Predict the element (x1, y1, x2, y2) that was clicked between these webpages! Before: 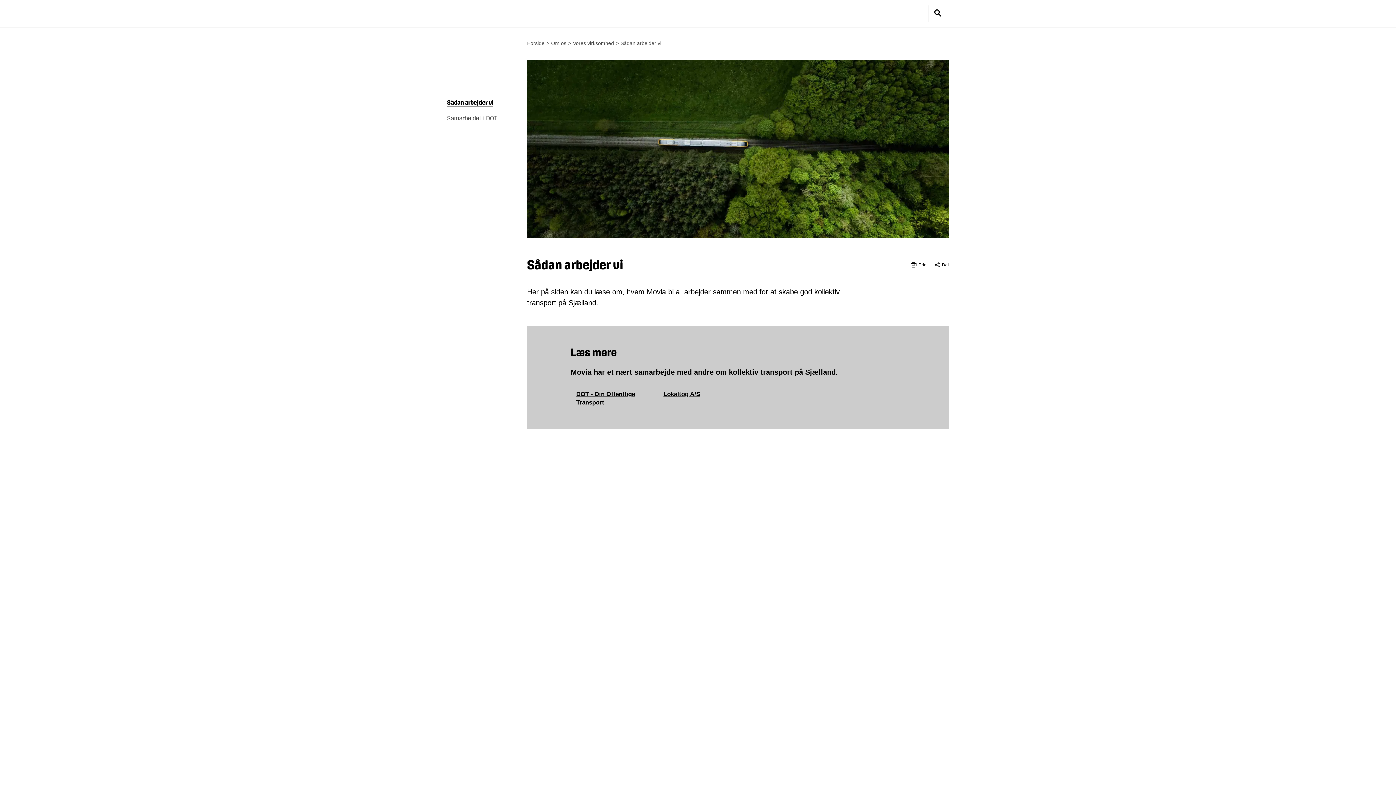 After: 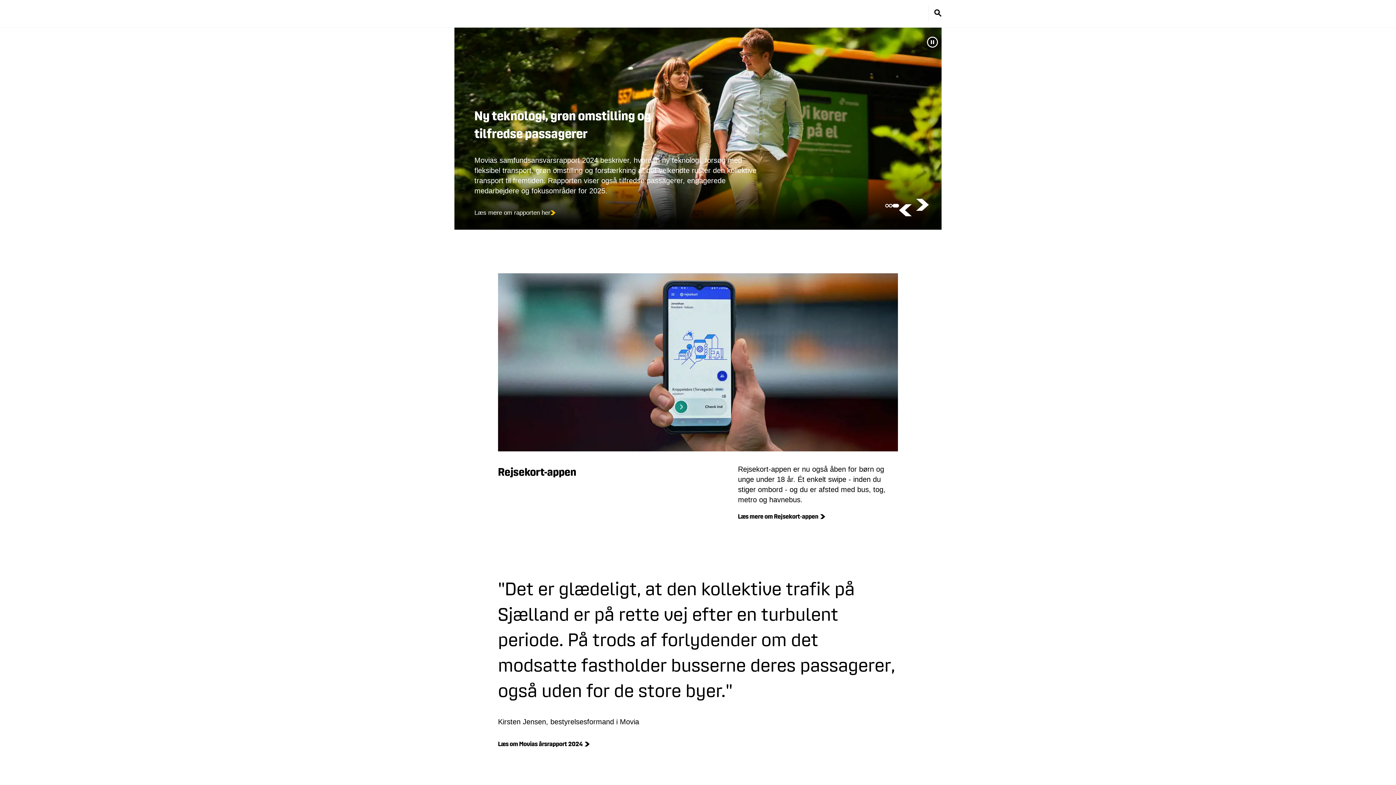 Action: label: Forside bbox: (527, 40, 544, 46)